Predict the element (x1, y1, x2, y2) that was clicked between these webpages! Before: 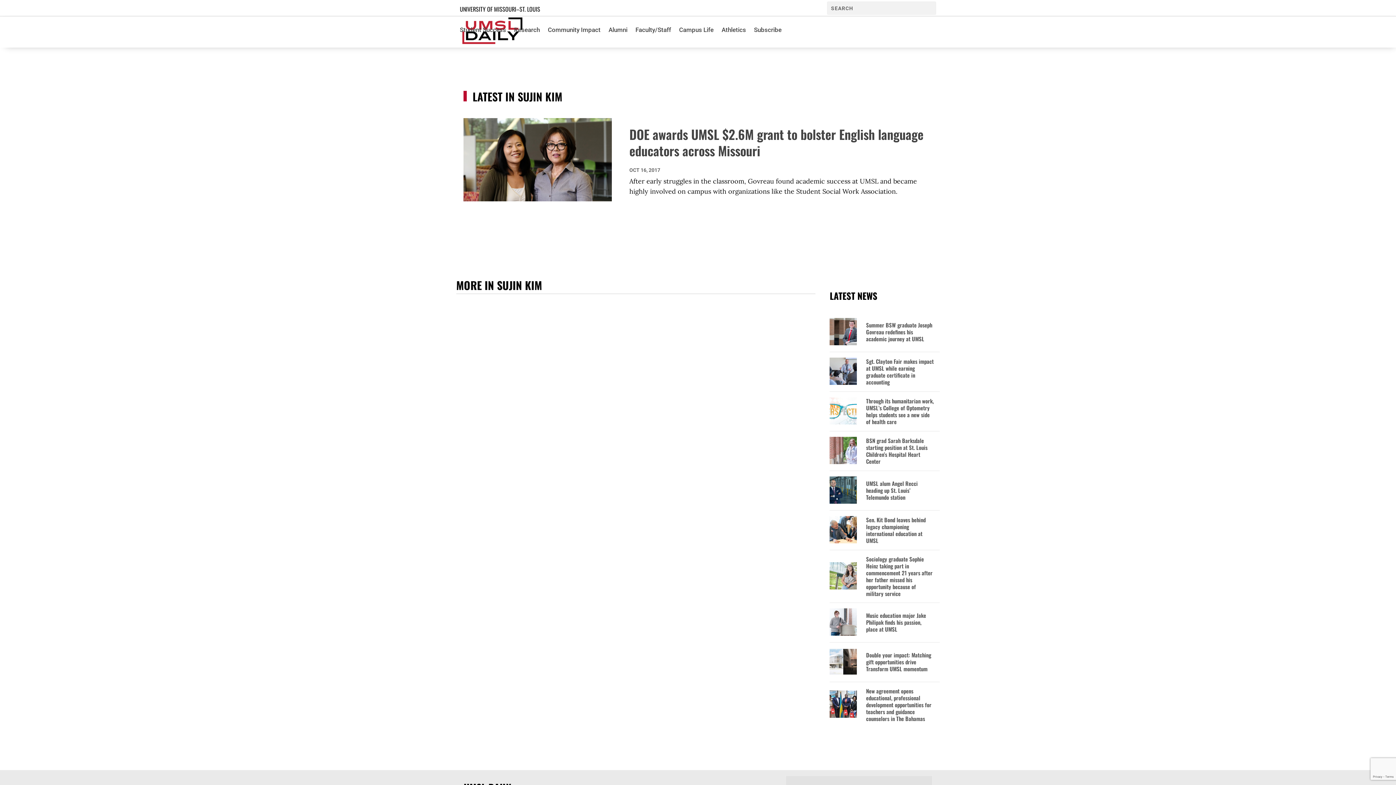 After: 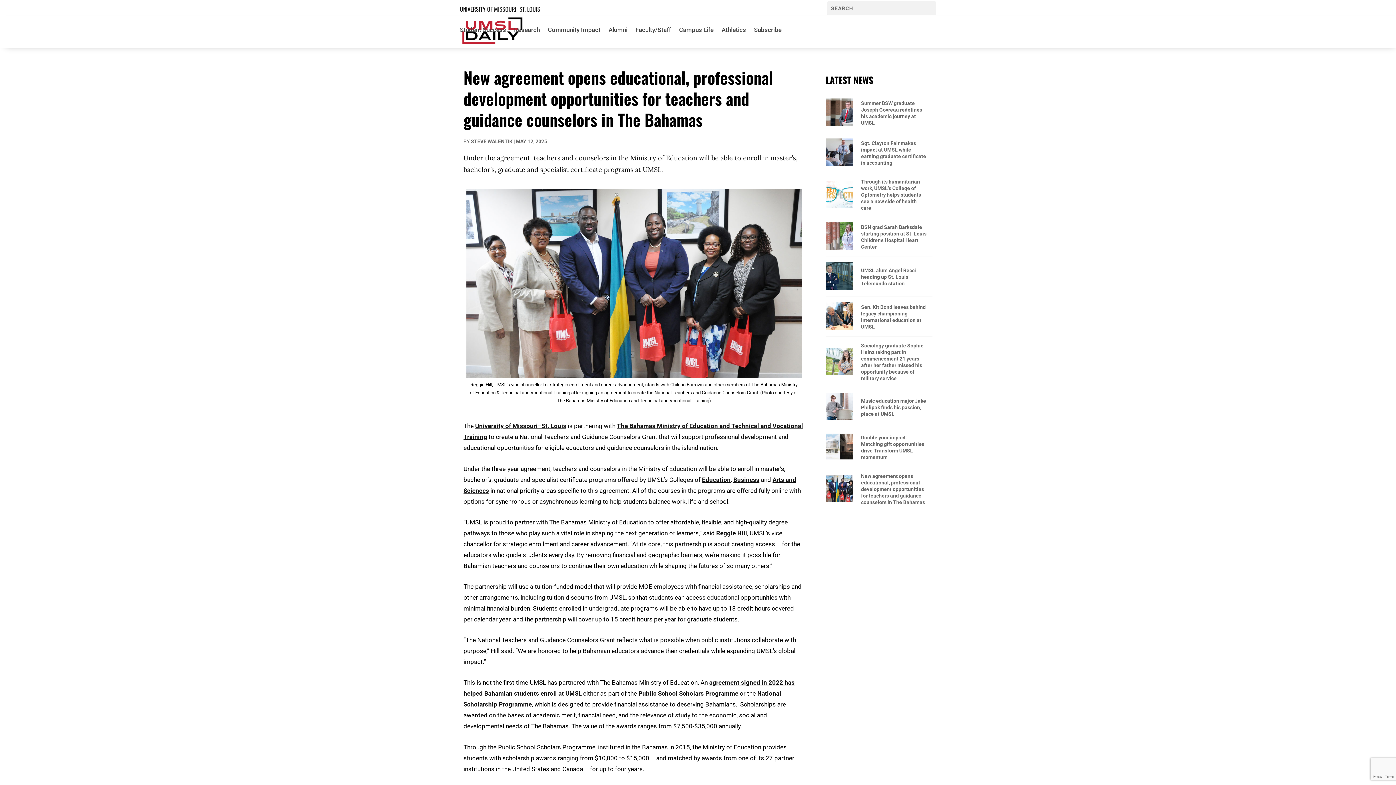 Action: label: New agreement opens educational, professional development opportunities for teachers and guidance counselors in The Bahamas bbox: (866, 687, 934, 722)